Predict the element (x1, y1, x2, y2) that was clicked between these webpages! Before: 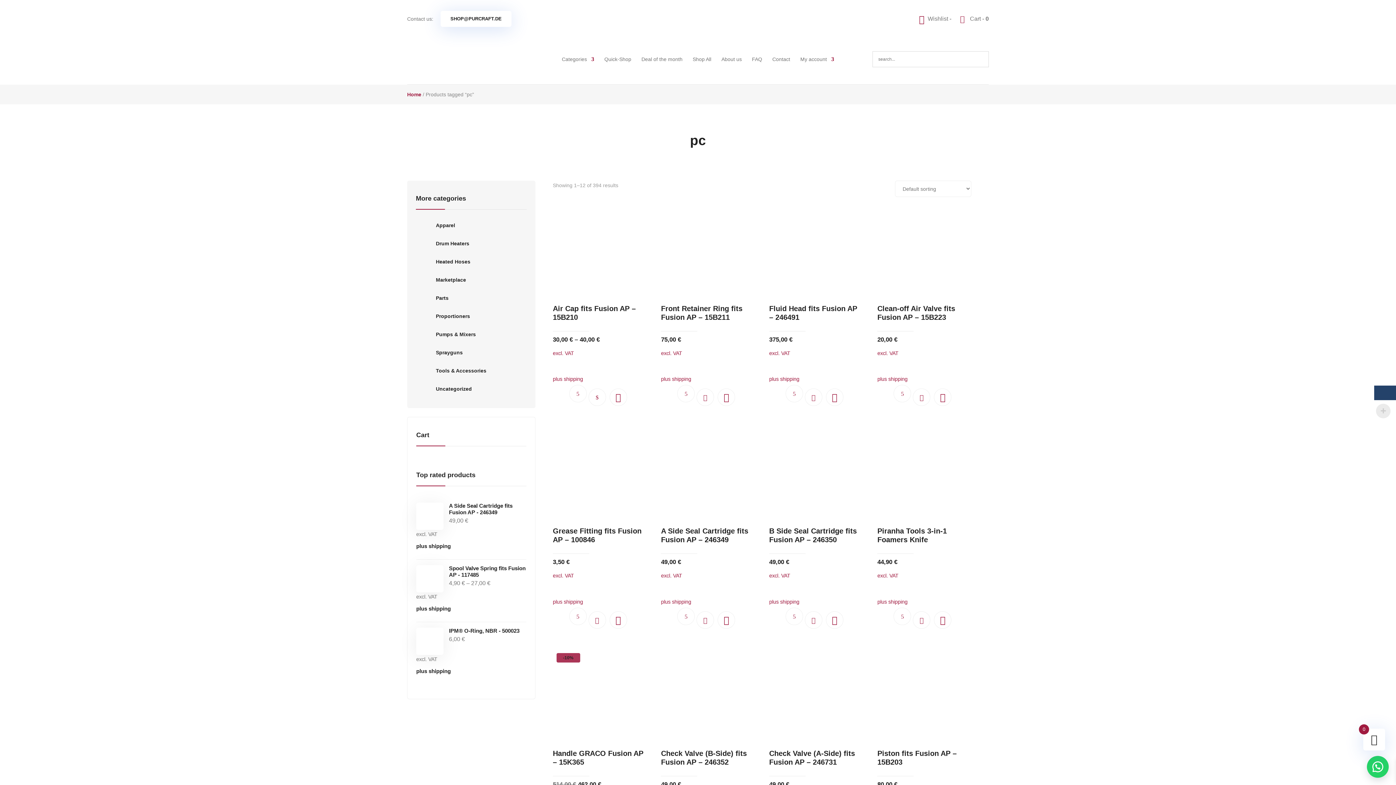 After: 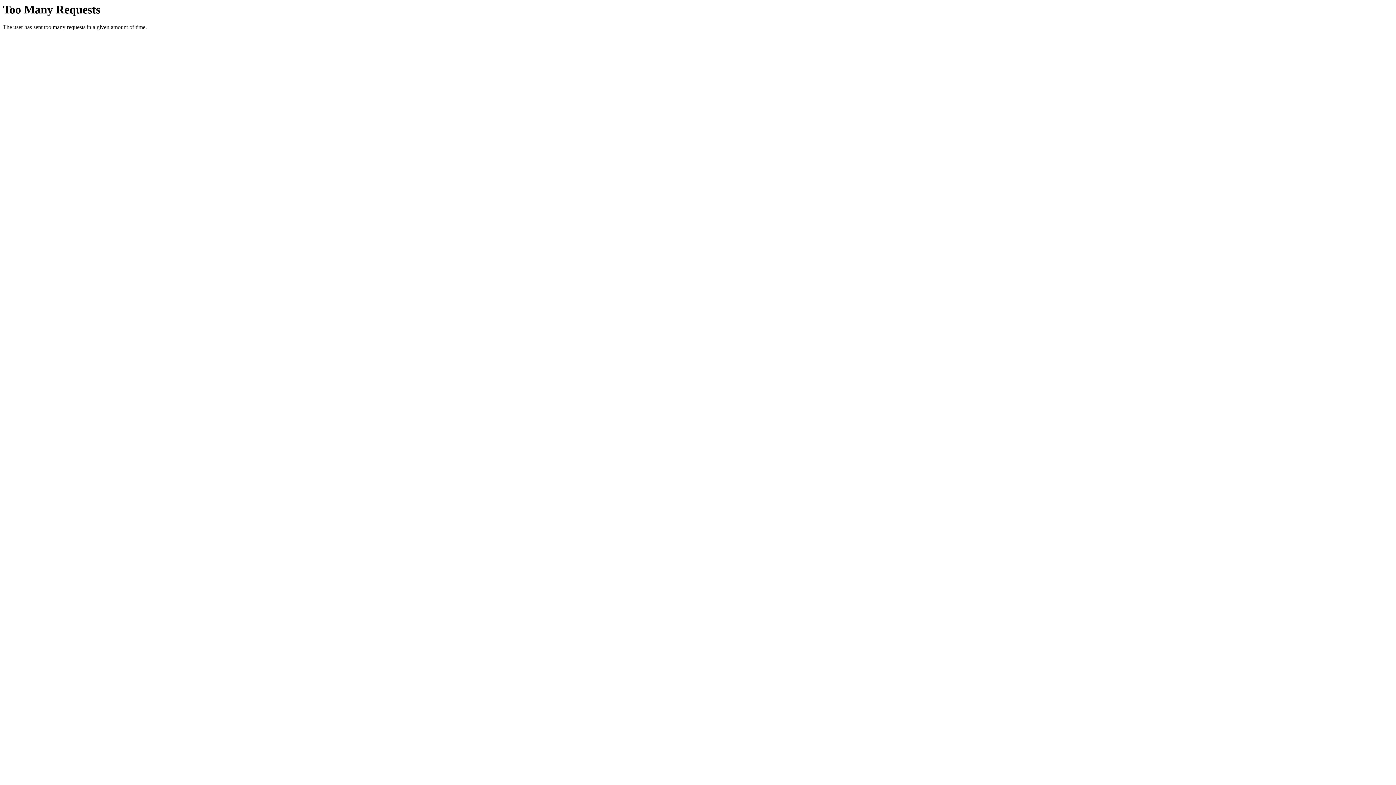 Action: label: -10%
Handle GRACO Fusion AP – 15K365
514,00 € 
Original price was: 514,00 €.
462,00 €
Current price is: 462,00 €.

excl. VAT bbox: (553, 649, 645, 806)